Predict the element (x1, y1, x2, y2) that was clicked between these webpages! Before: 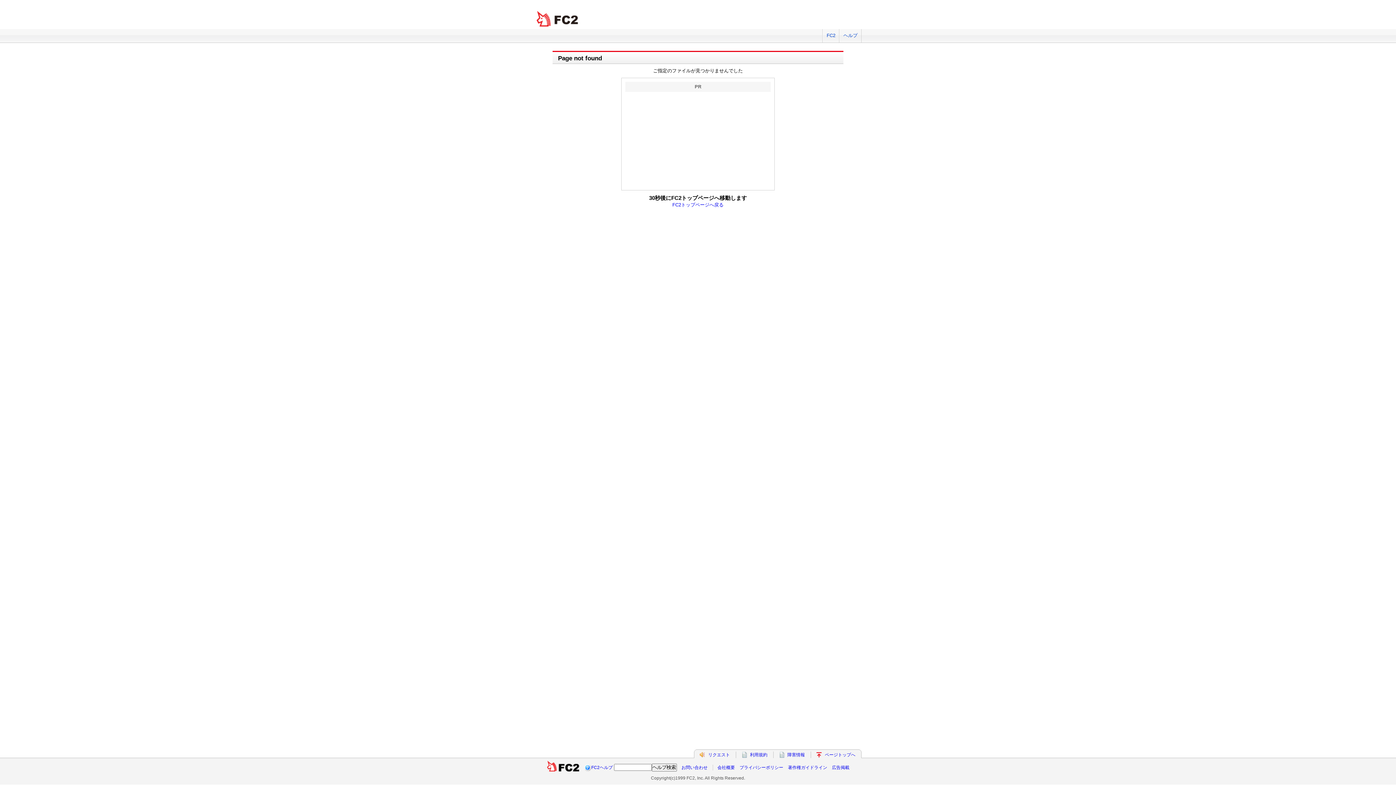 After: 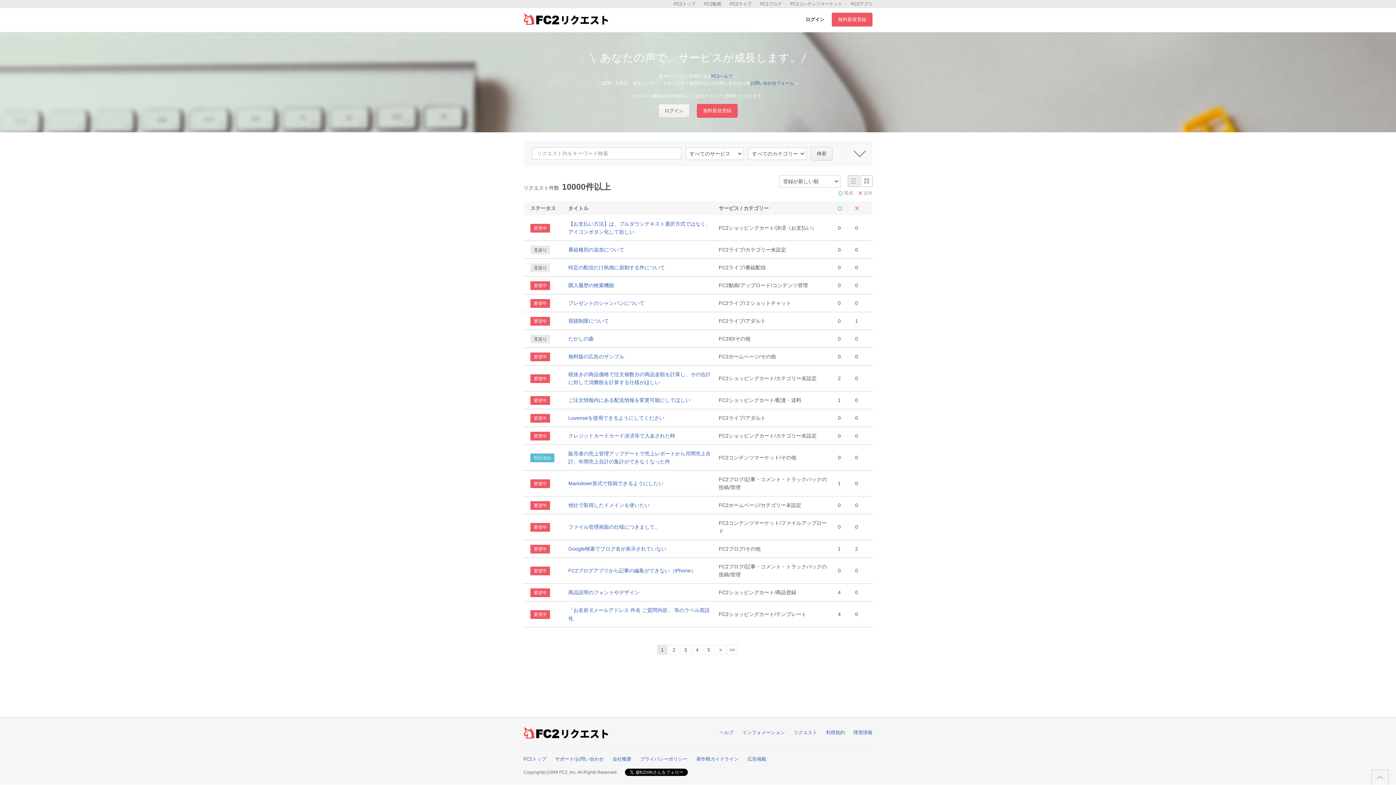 Action: bbox: (708, 752, 730, 757) label: リクエスト